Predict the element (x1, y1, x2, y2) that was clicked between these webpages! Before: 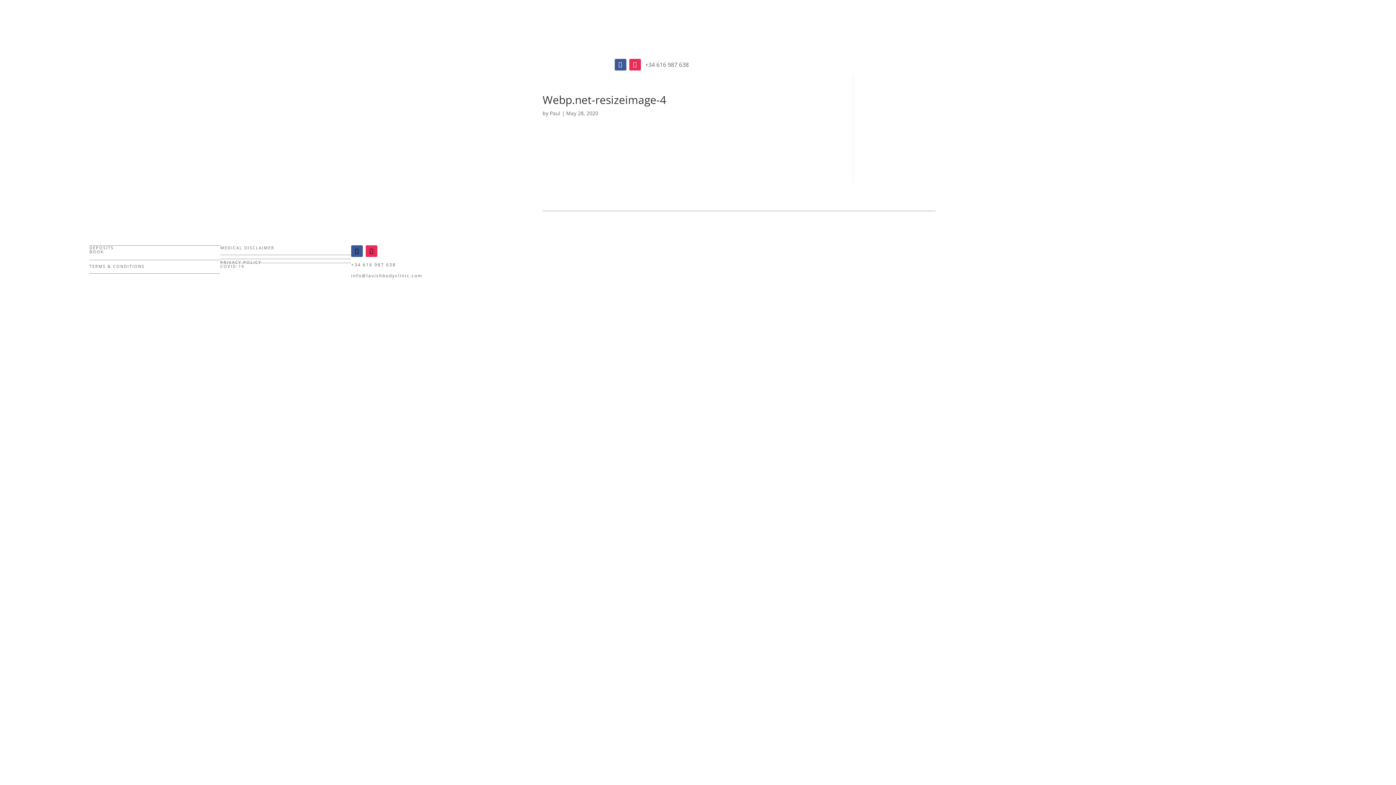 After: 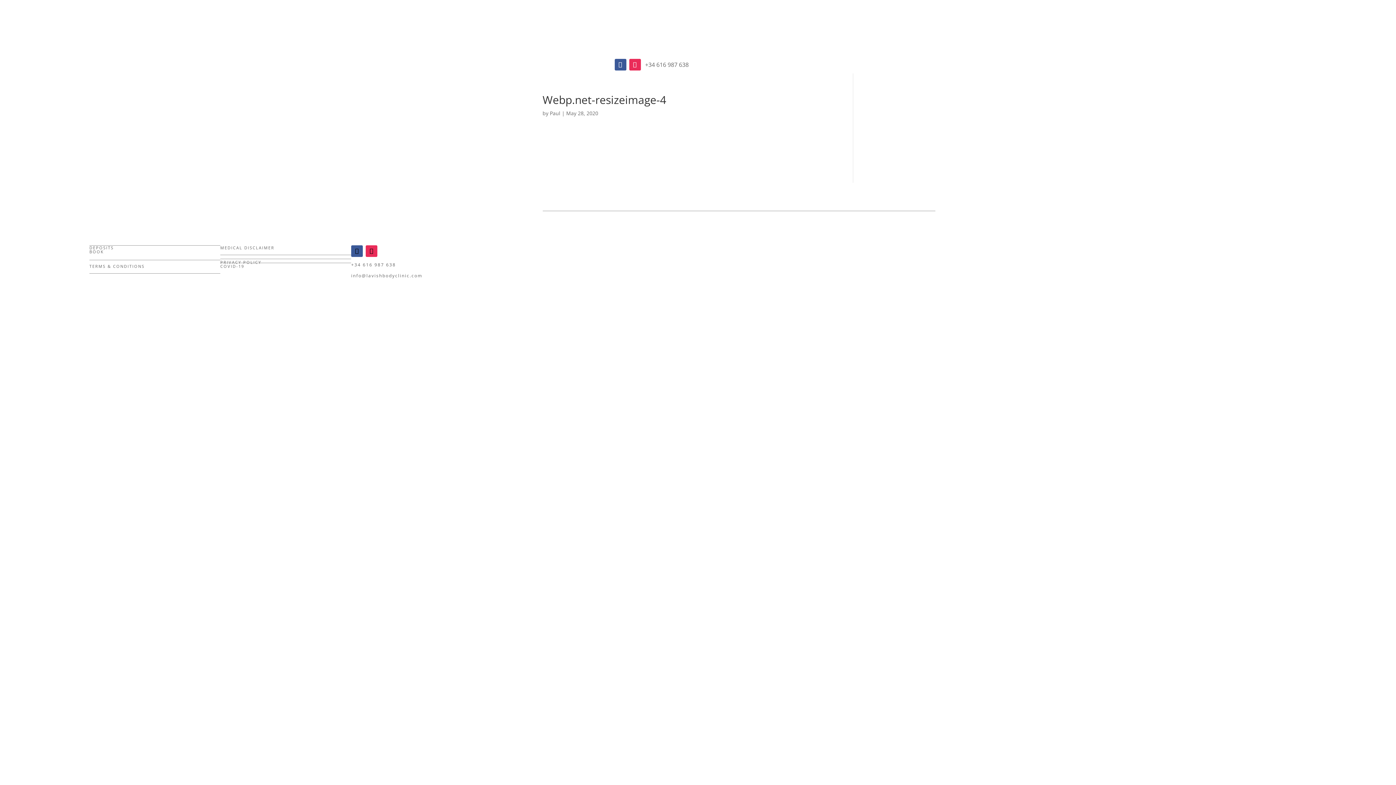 Action: bbox: (351, 272, 422, 279) label: info@lavishbodyclinic.com